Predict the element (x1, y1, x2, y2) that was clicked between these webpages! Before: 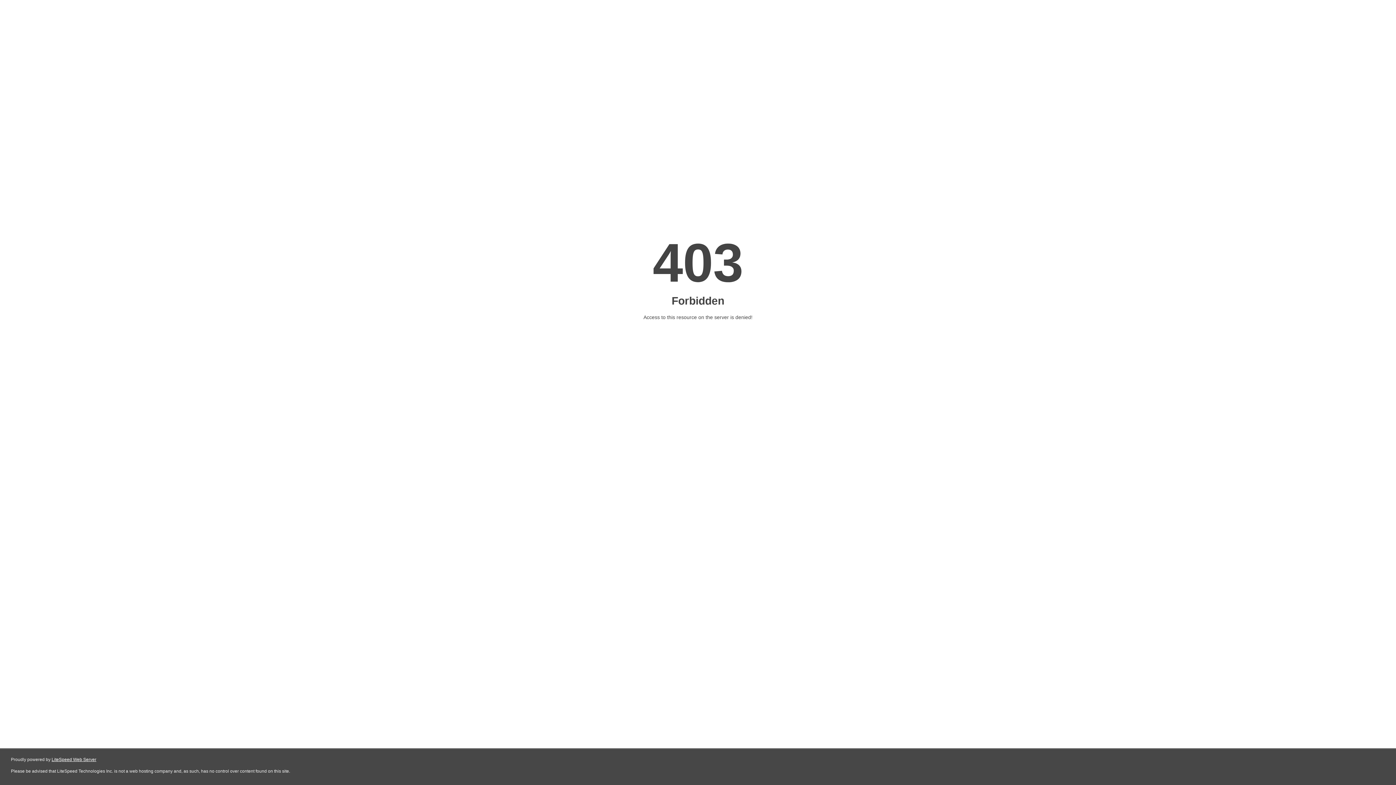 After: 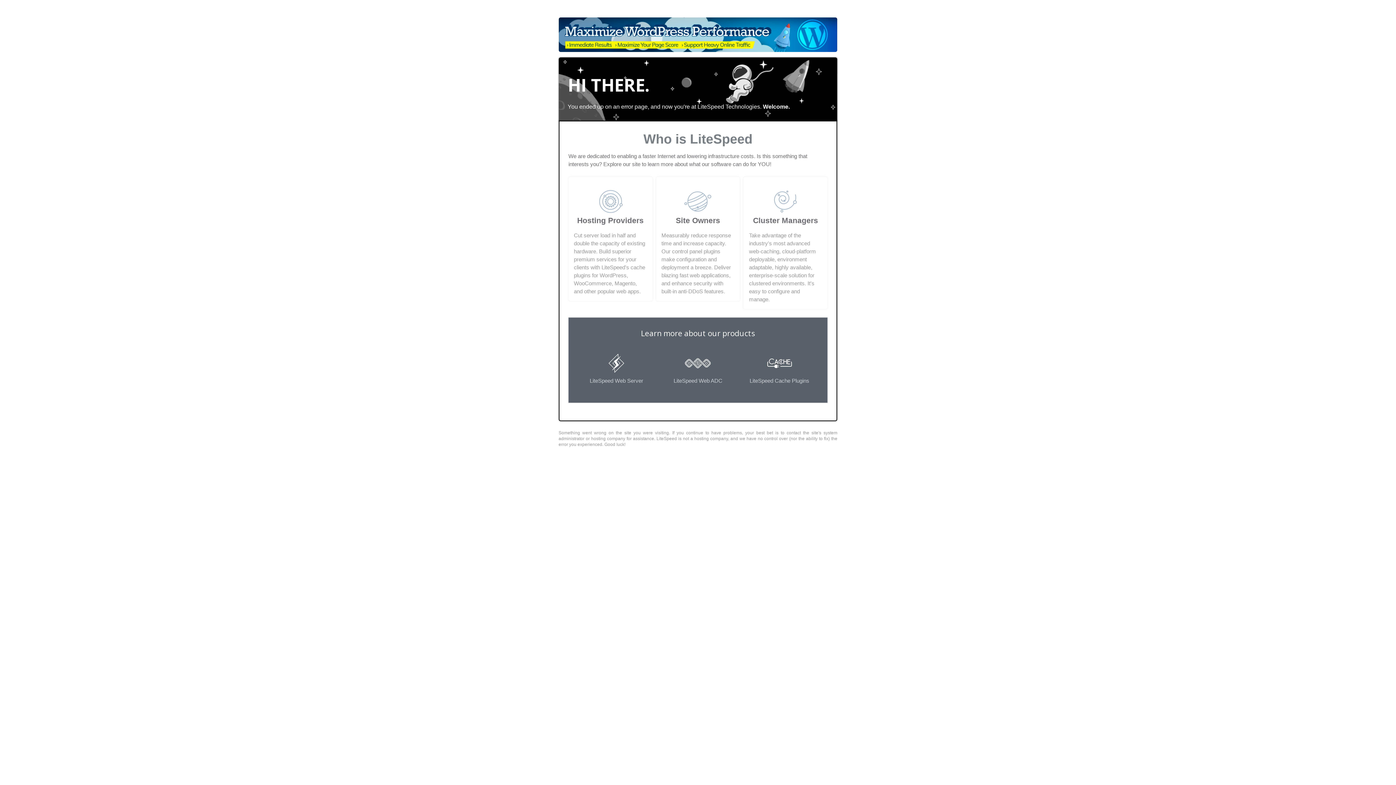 Action: label: LiteSpeed Web Server bbox: (51, 757, 96, 762)